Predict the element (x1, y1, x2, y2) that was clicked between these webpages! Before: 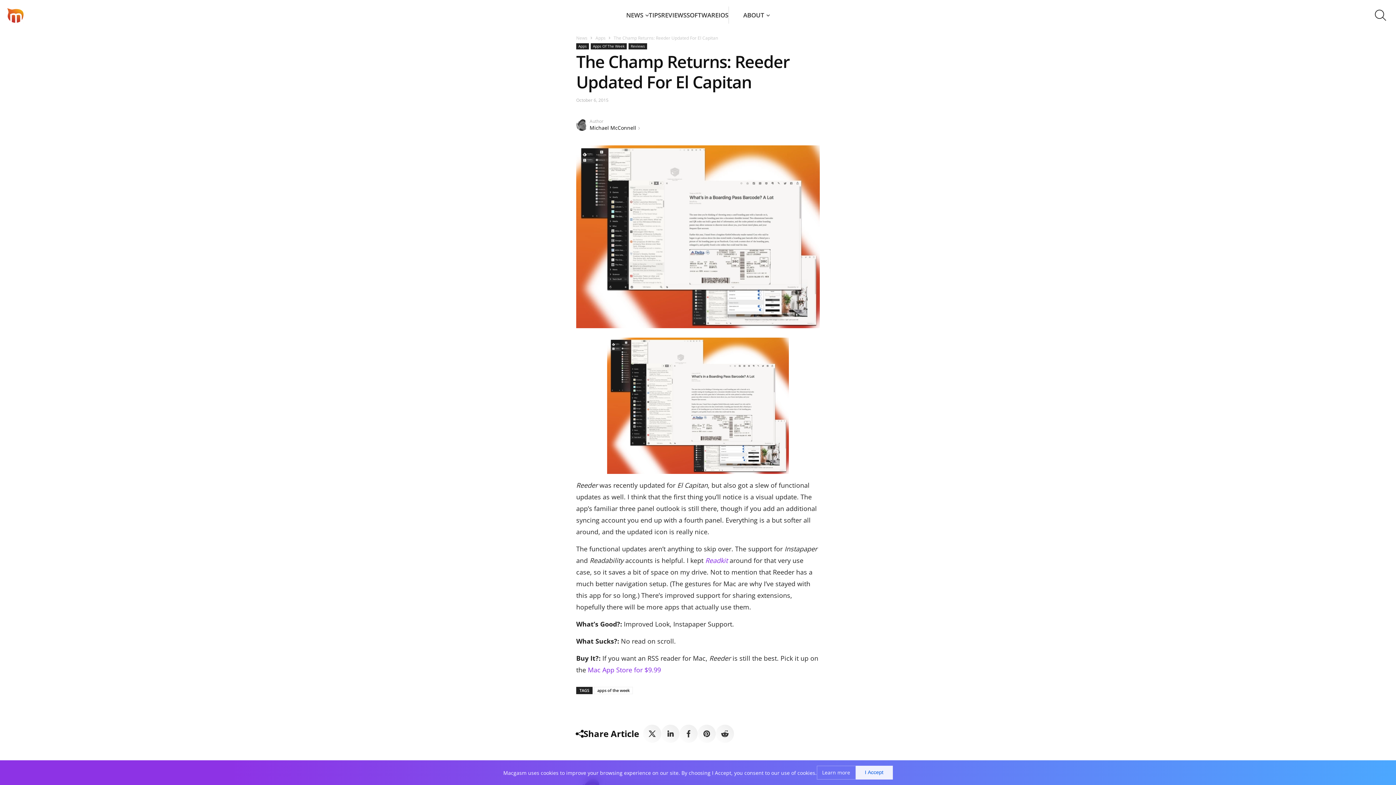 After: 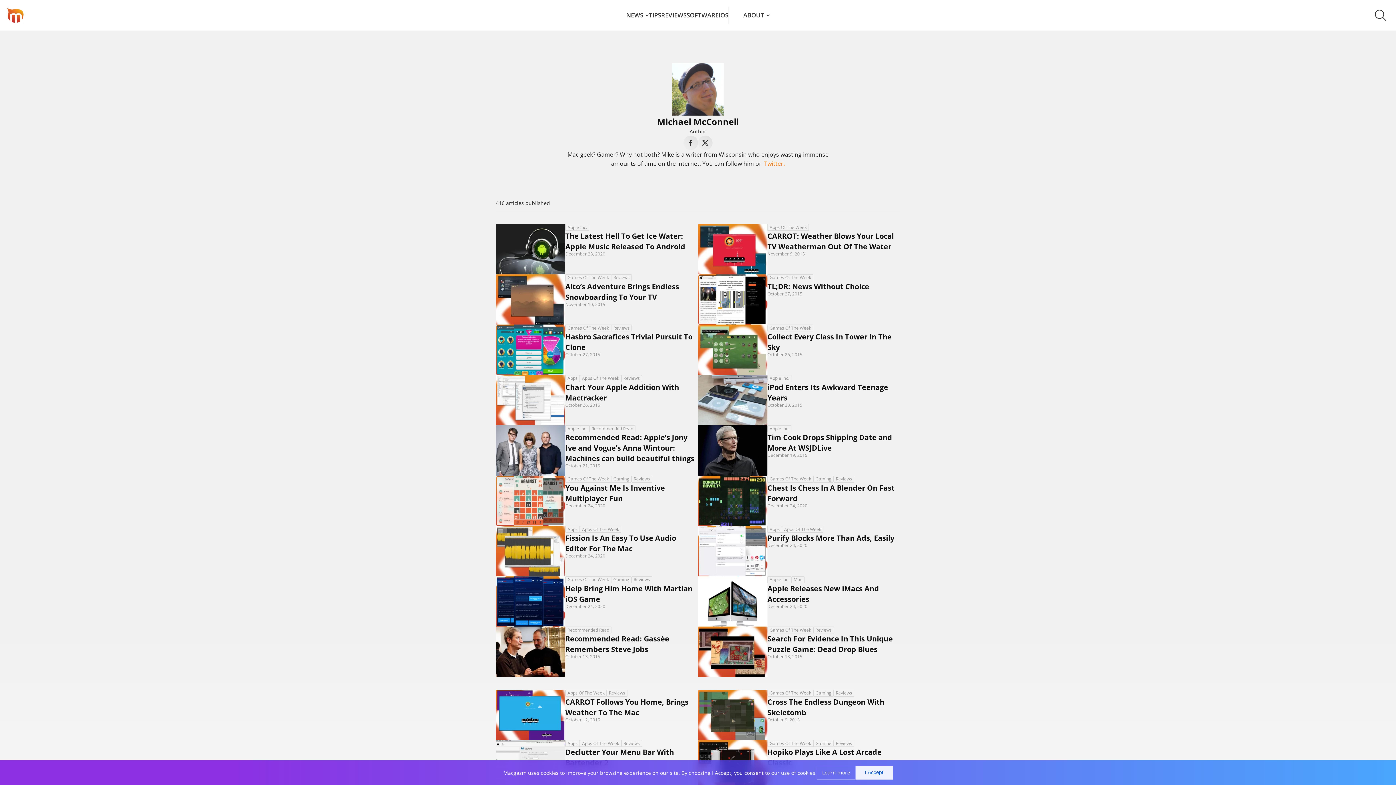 Action: bbox: (576, 117, 589, 130)